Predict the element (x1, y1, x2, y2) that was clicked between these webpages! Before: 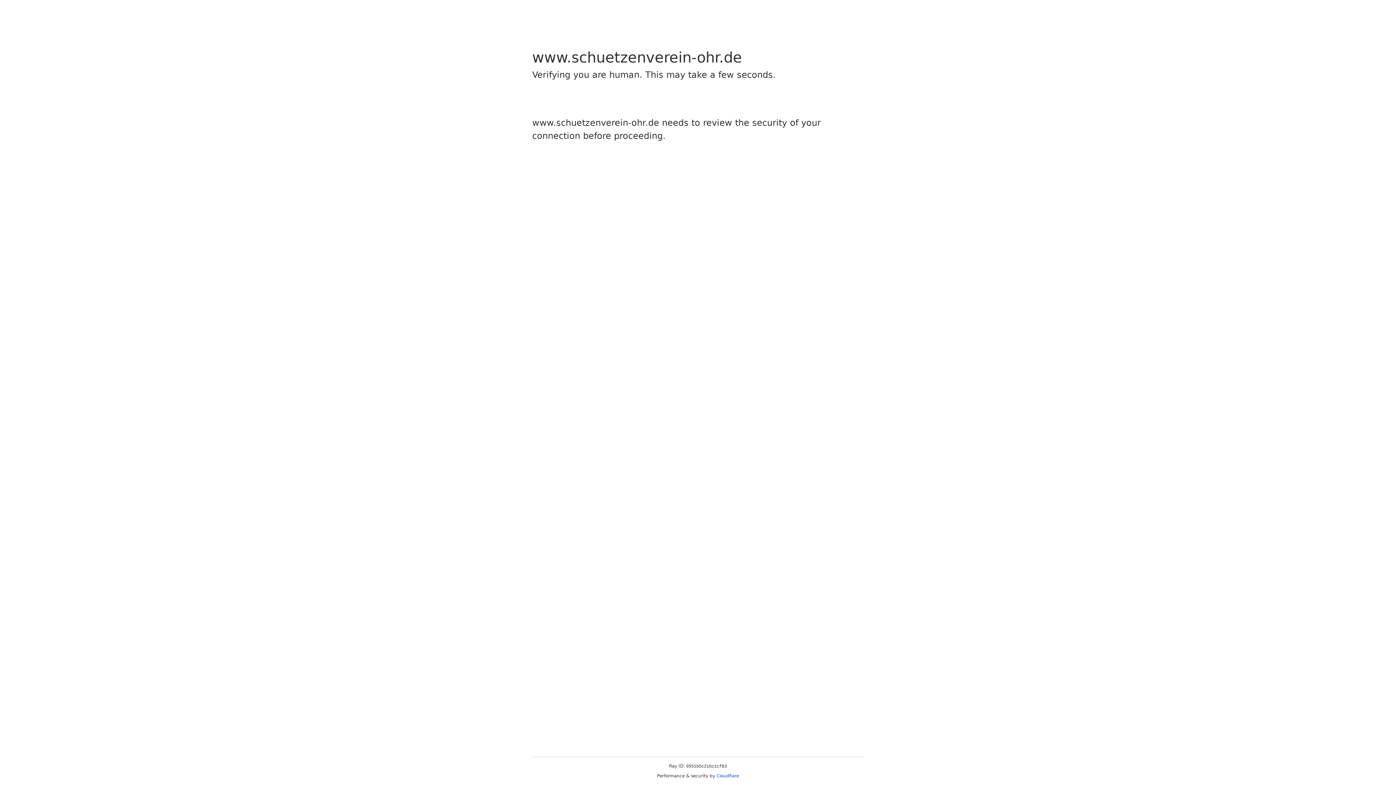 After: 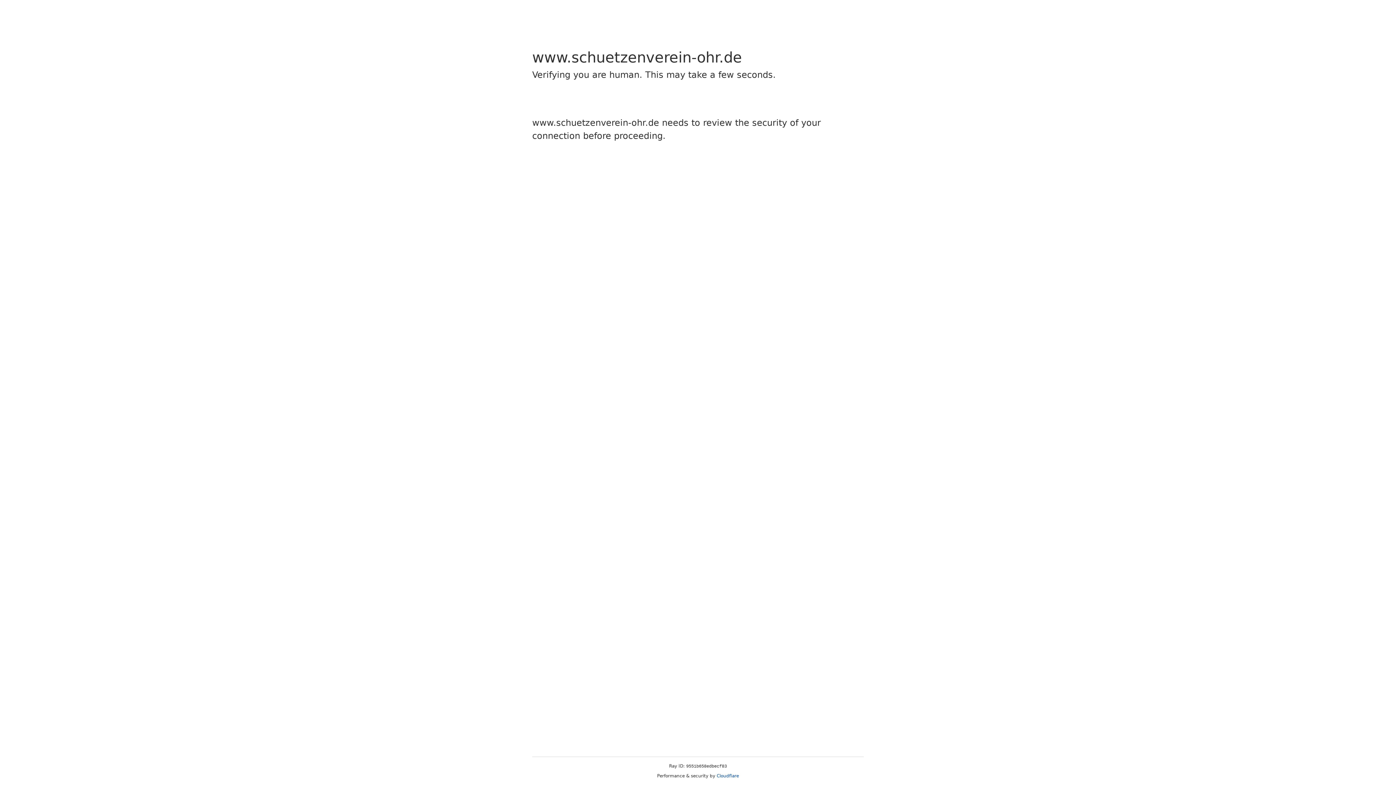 Action: label: Cloudflare bbox: (716, 773, 739, 778)